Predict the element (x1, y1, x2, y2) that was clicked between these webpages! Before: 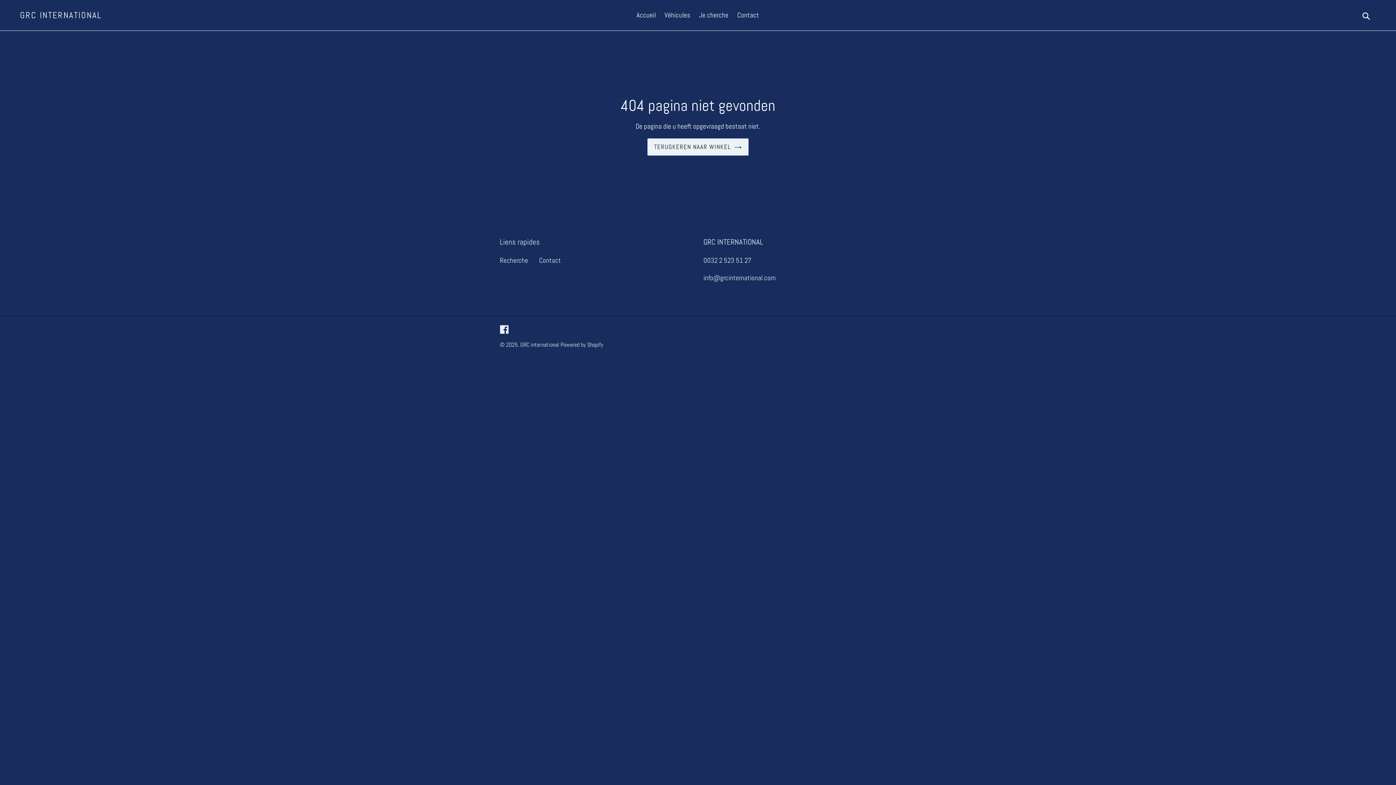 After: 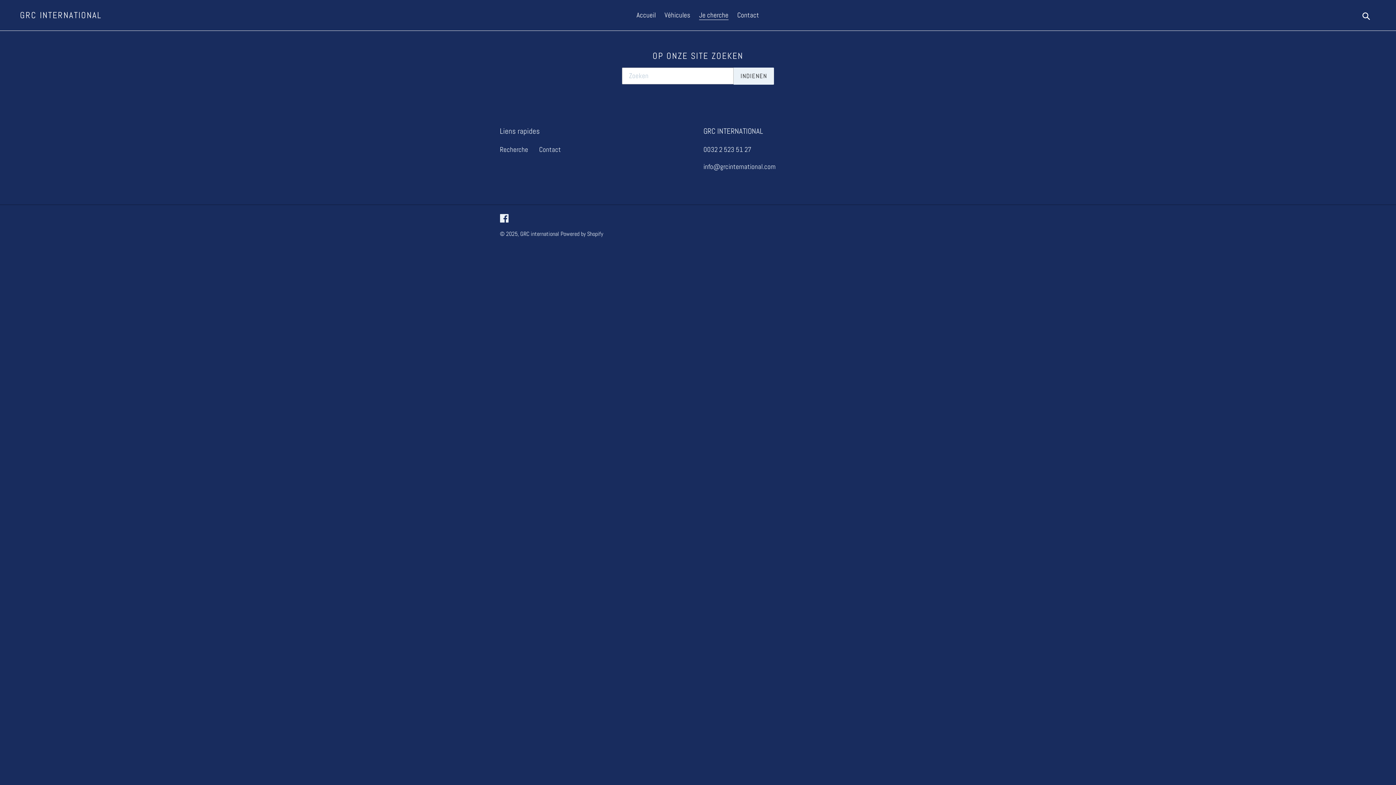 Action: label: Je cherche bbox: (695, 9, 732, 21)